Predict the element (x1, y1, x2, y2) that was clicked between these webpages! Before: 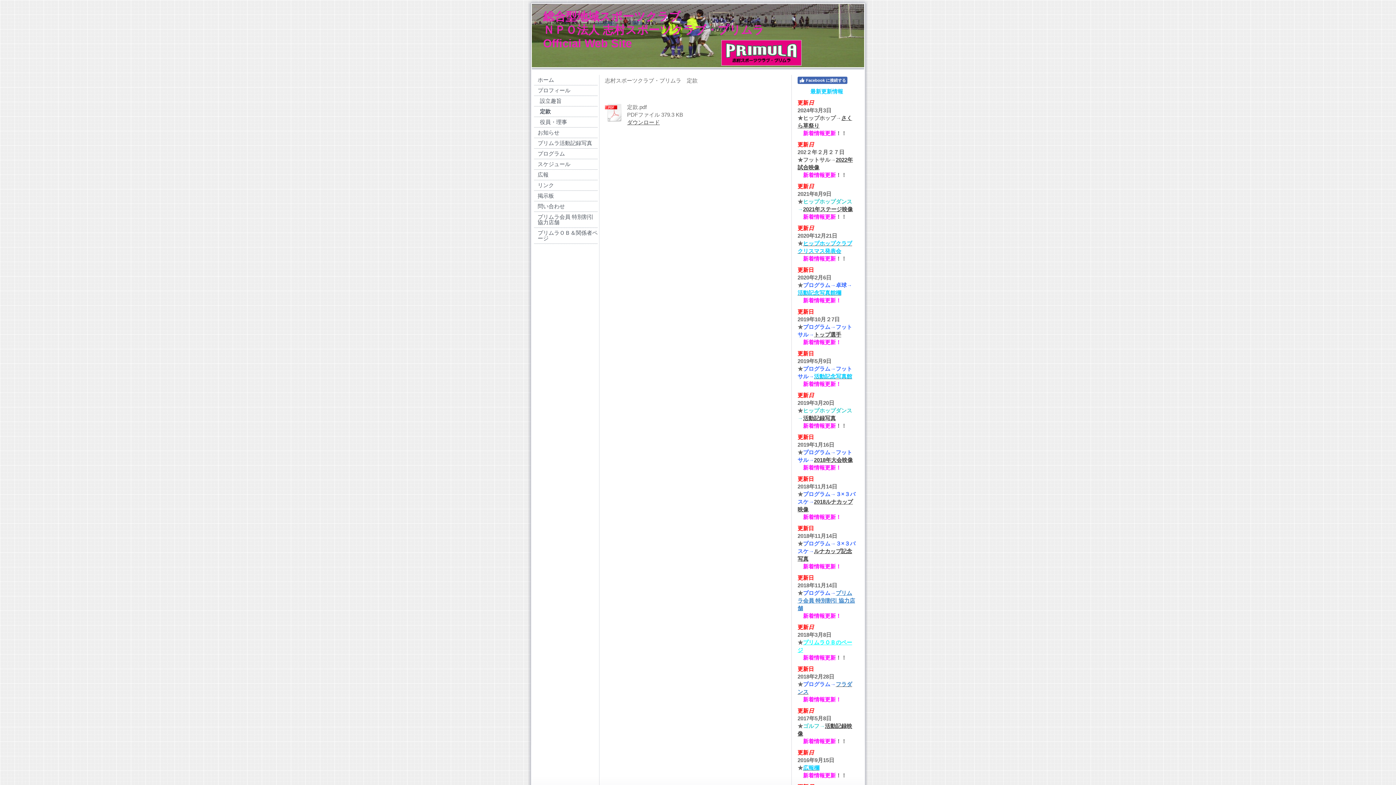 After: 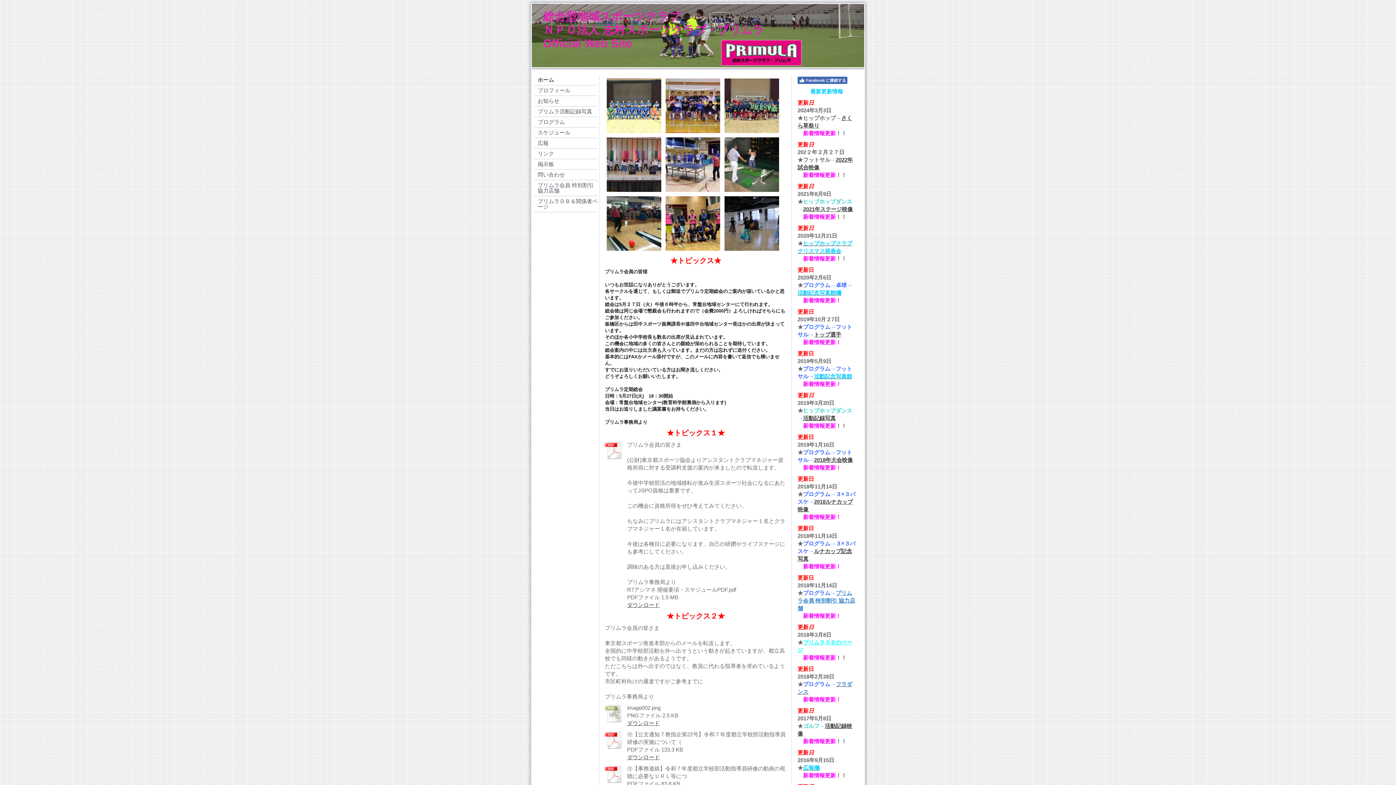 Action: bbox: (532, 4, 864, 67) label: 　総合型地域スポーツクラブ
　ＮＰＯ法人 志村スポーツクラブ・プリムラ
　Official Web Site　